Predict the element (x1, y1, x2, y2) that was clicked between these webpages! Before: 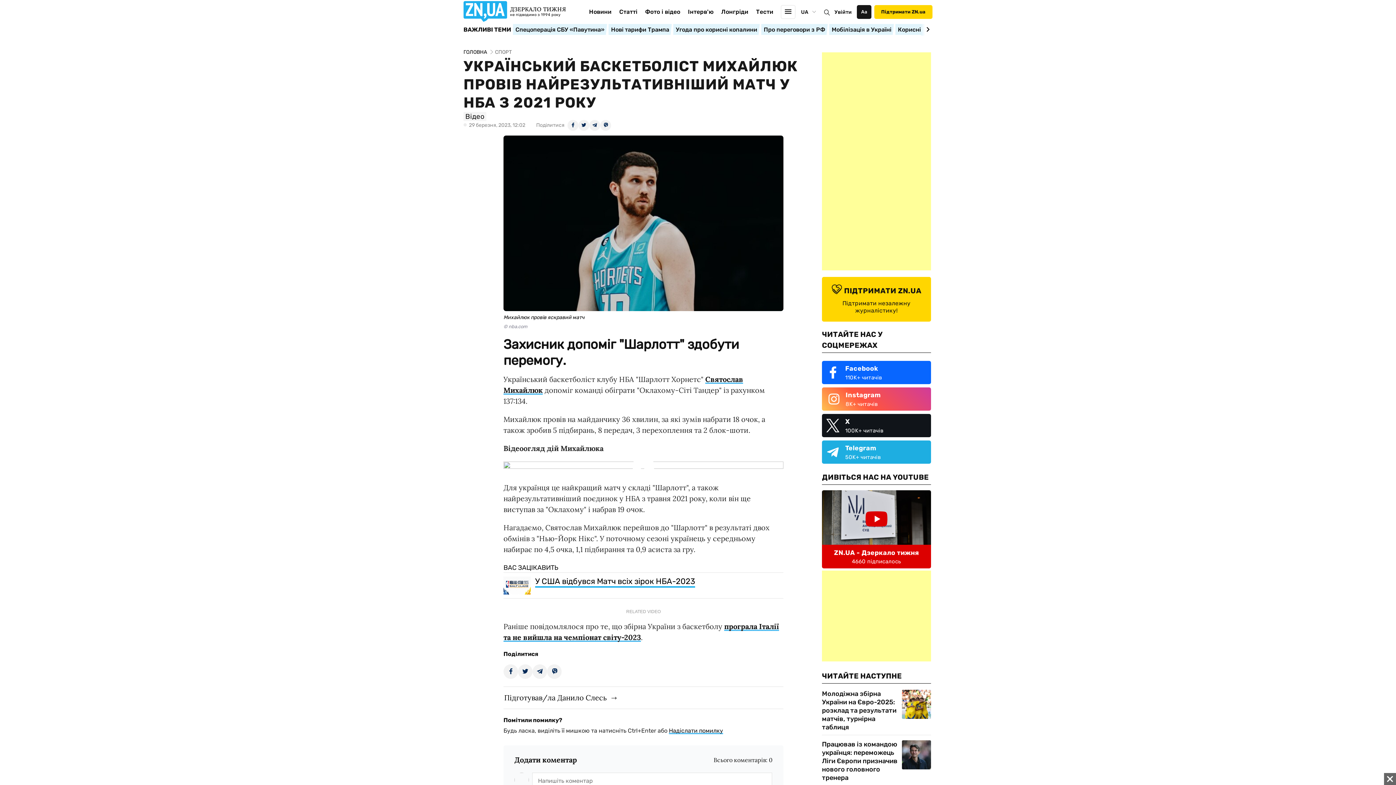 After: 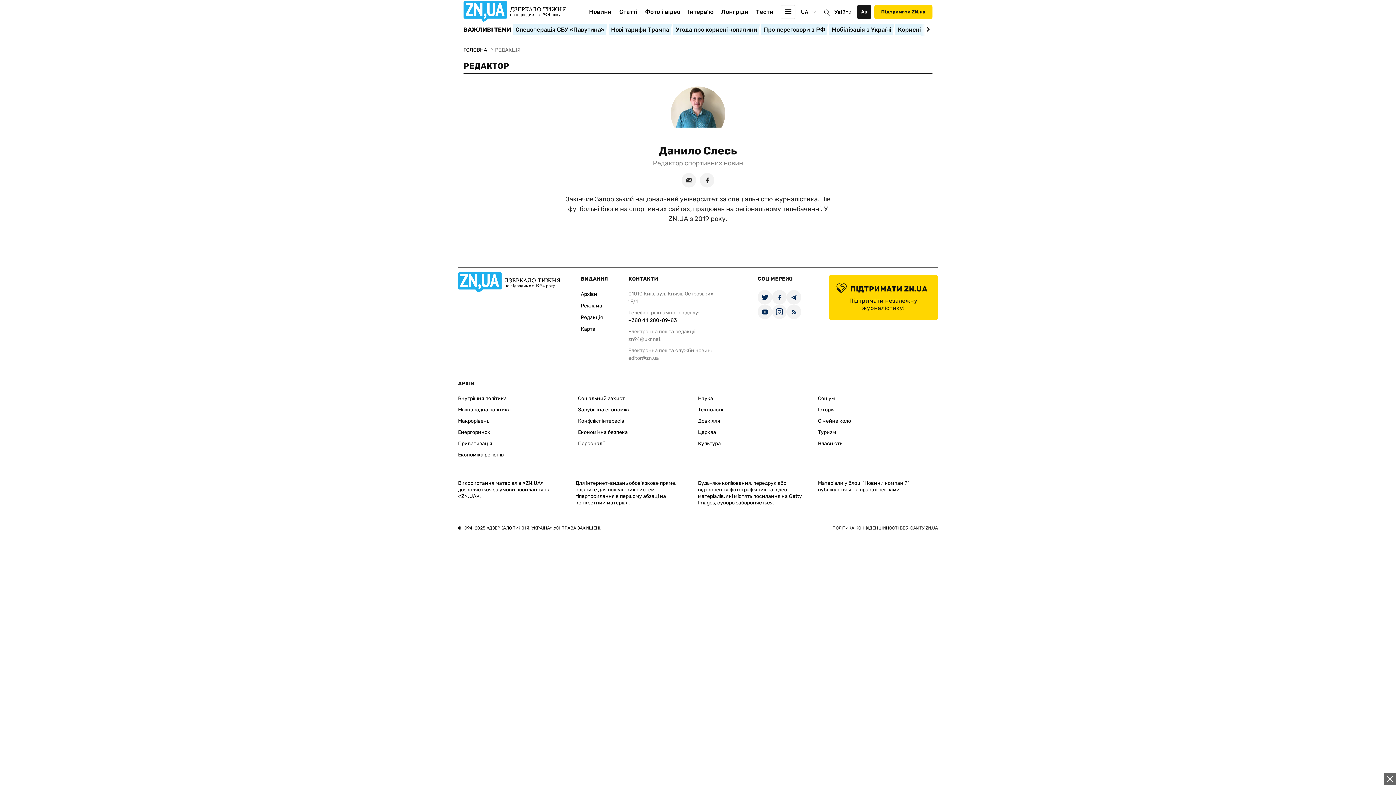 Action: bbox: (503, 693, 606, 702) label: Підготував/ла Данило Слесь